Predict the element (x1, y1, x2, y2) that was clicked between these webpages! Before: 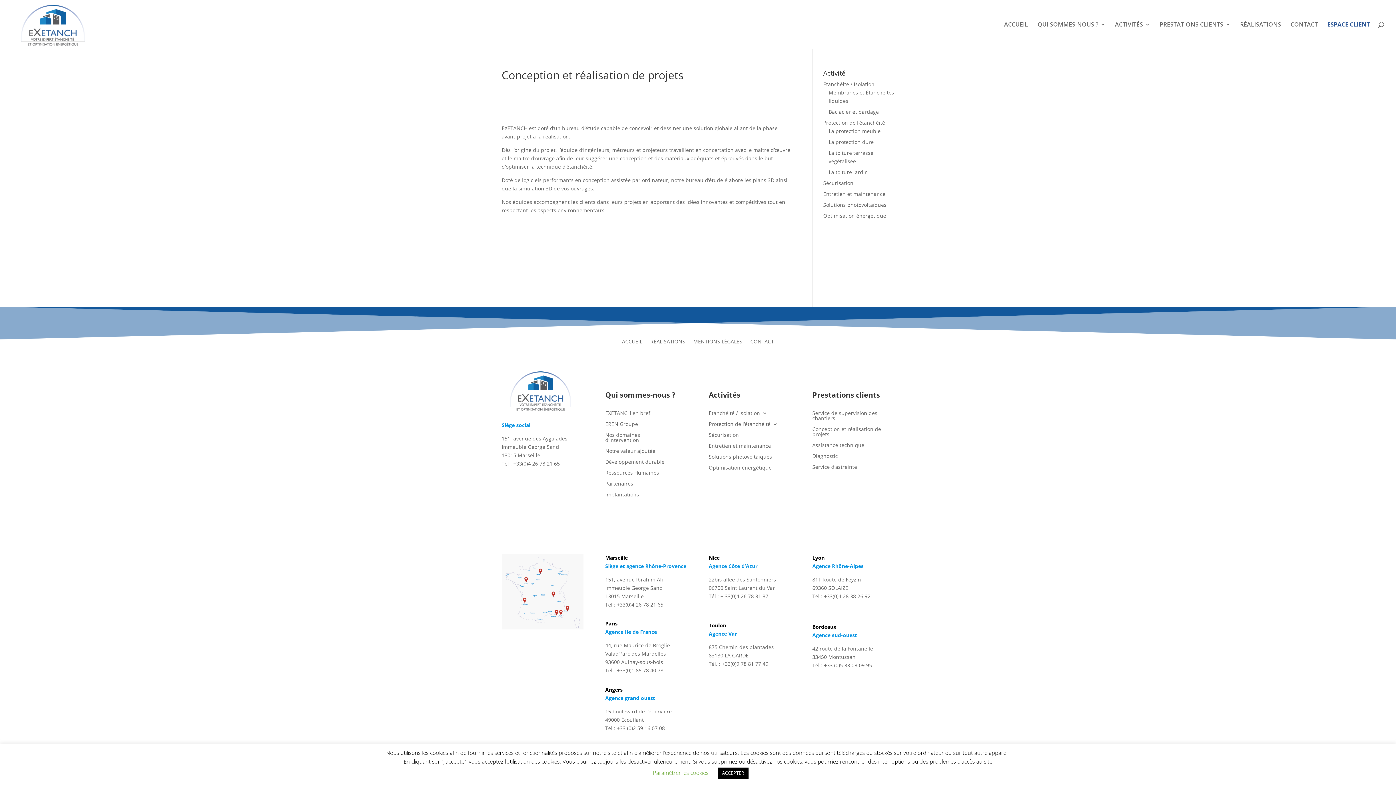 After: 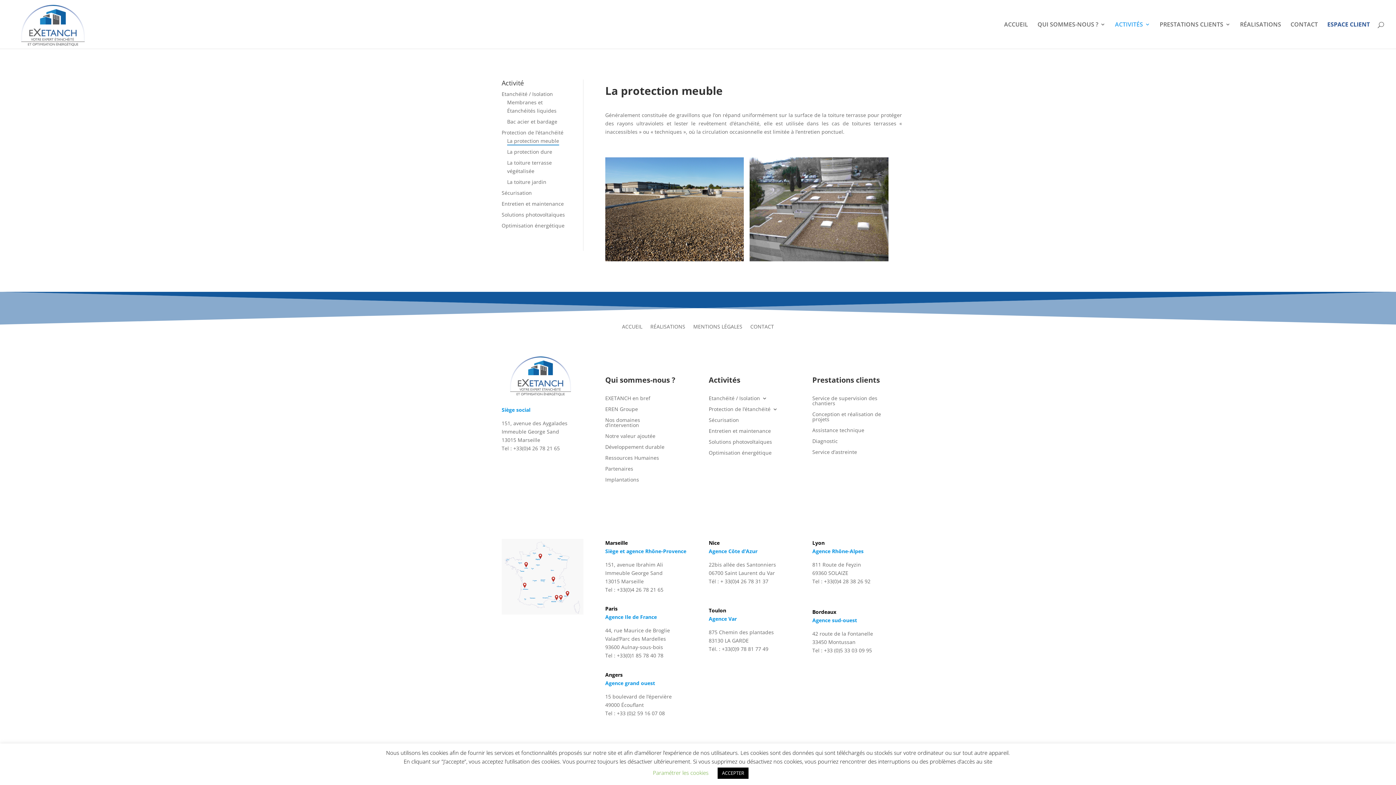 Action: bbox: (828, 127, 880, 134) label: La protection meuble